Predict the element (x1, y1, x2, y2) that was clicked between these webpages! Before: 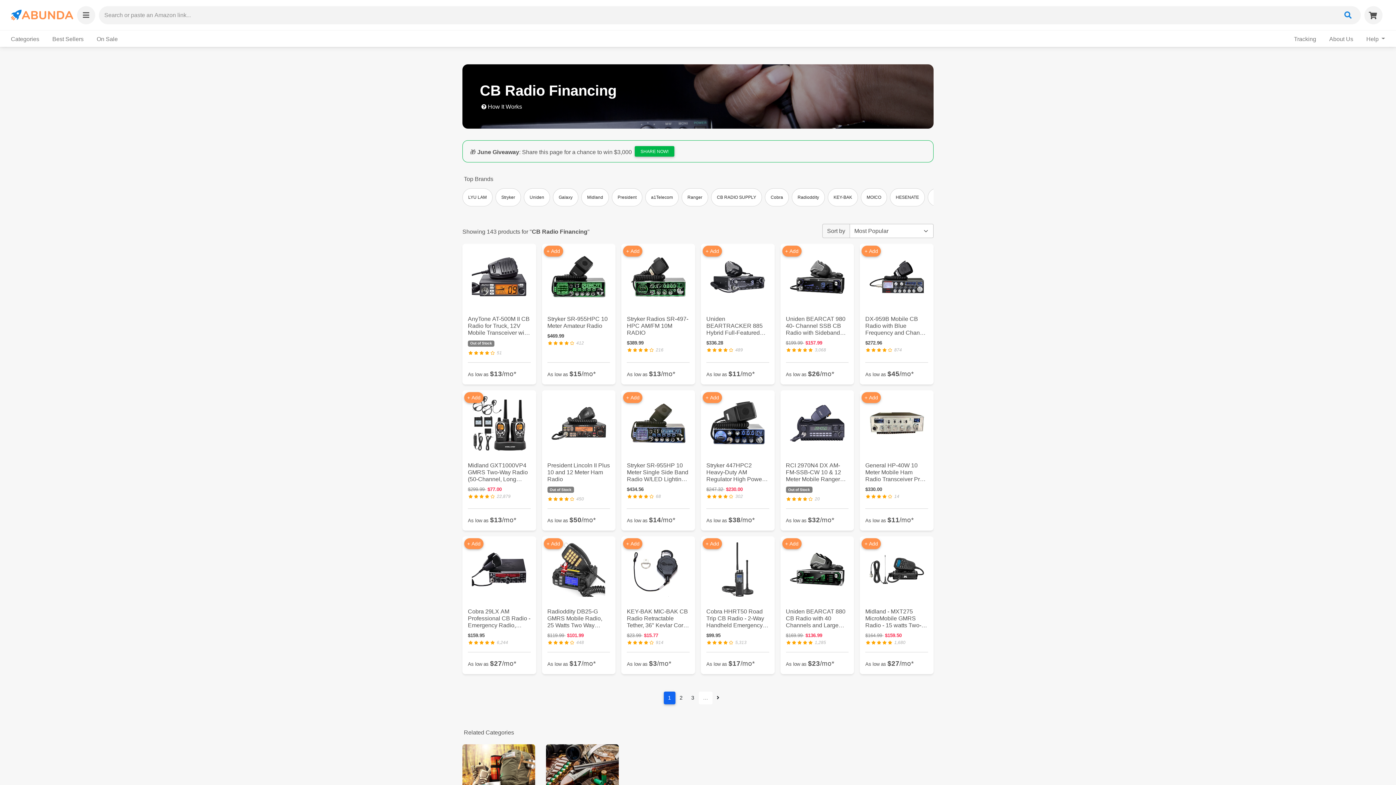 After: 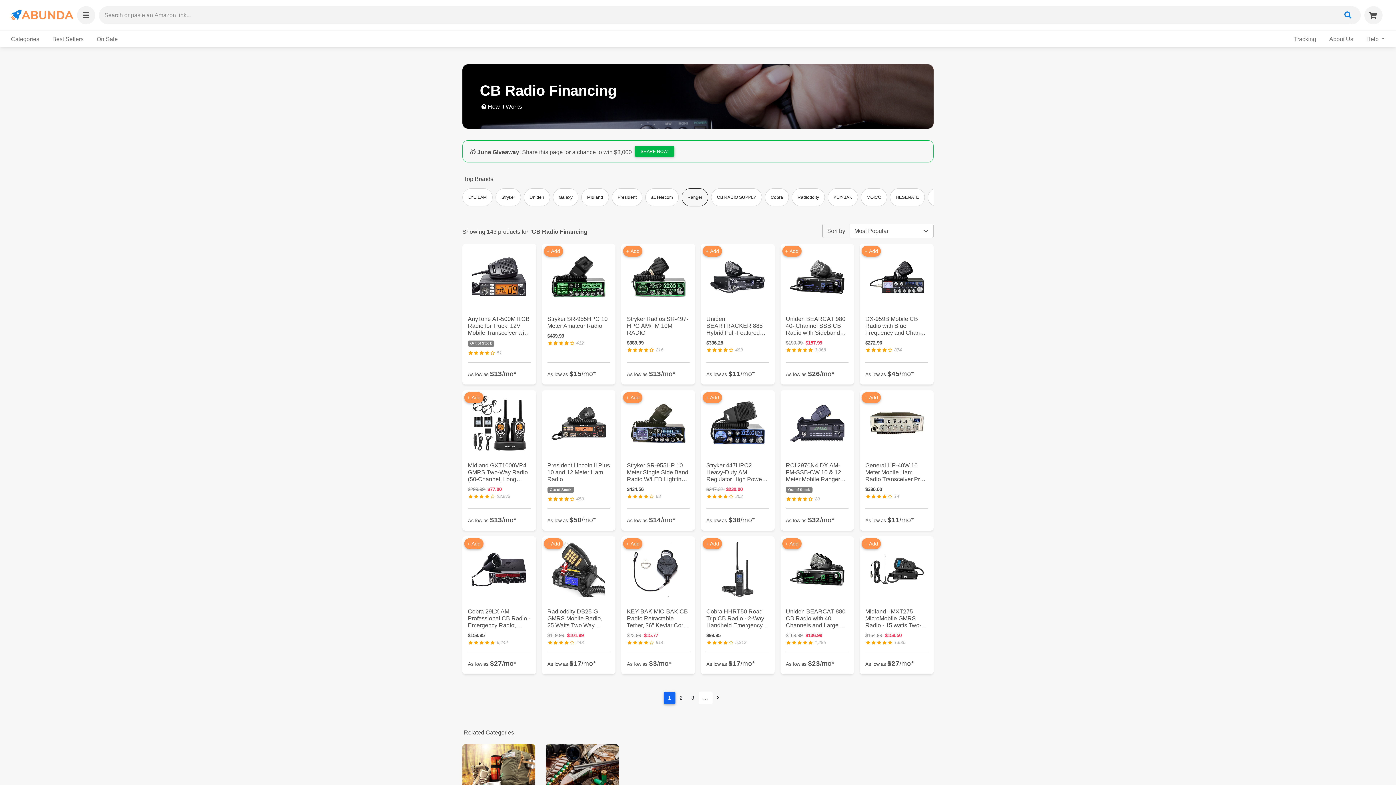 Action: label: Ranger bbox: (681, 188, 708, 206)